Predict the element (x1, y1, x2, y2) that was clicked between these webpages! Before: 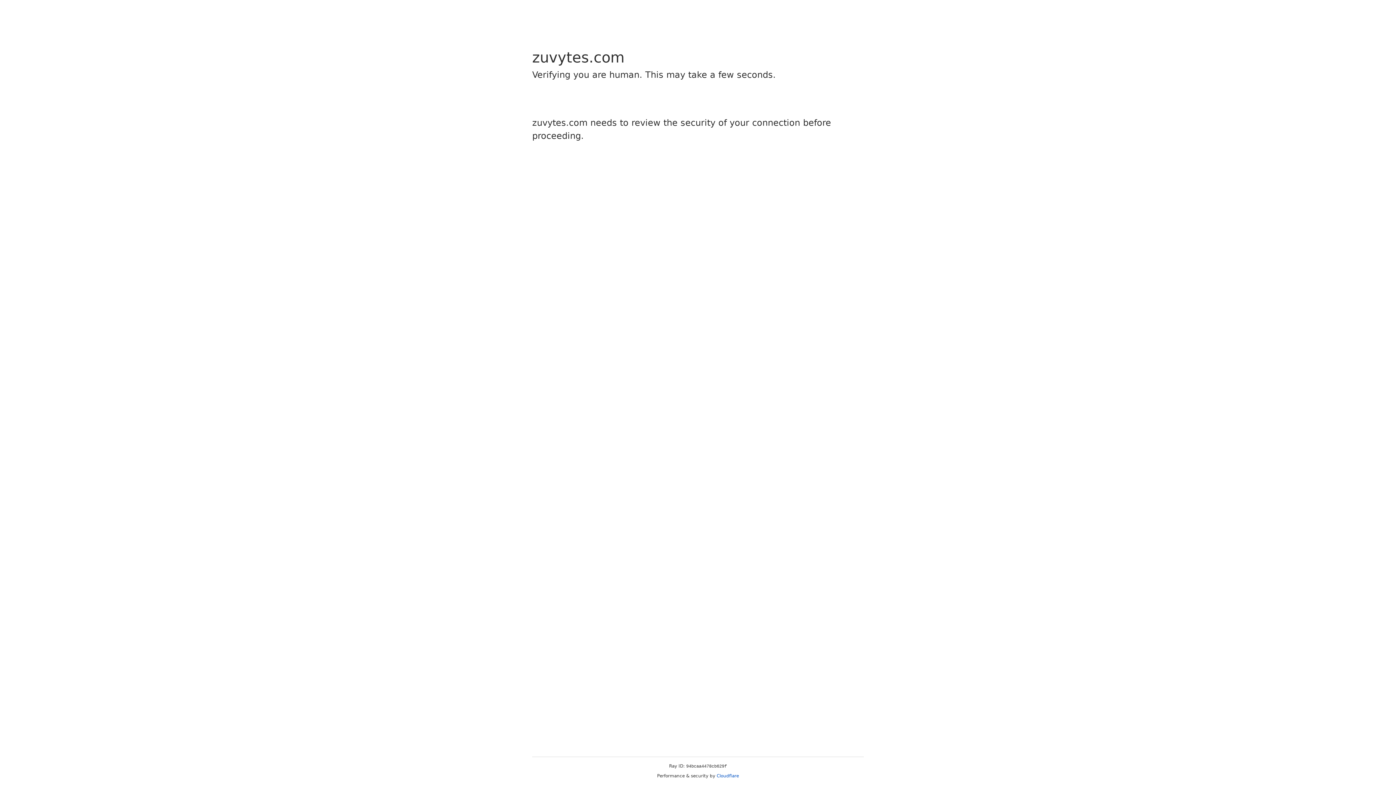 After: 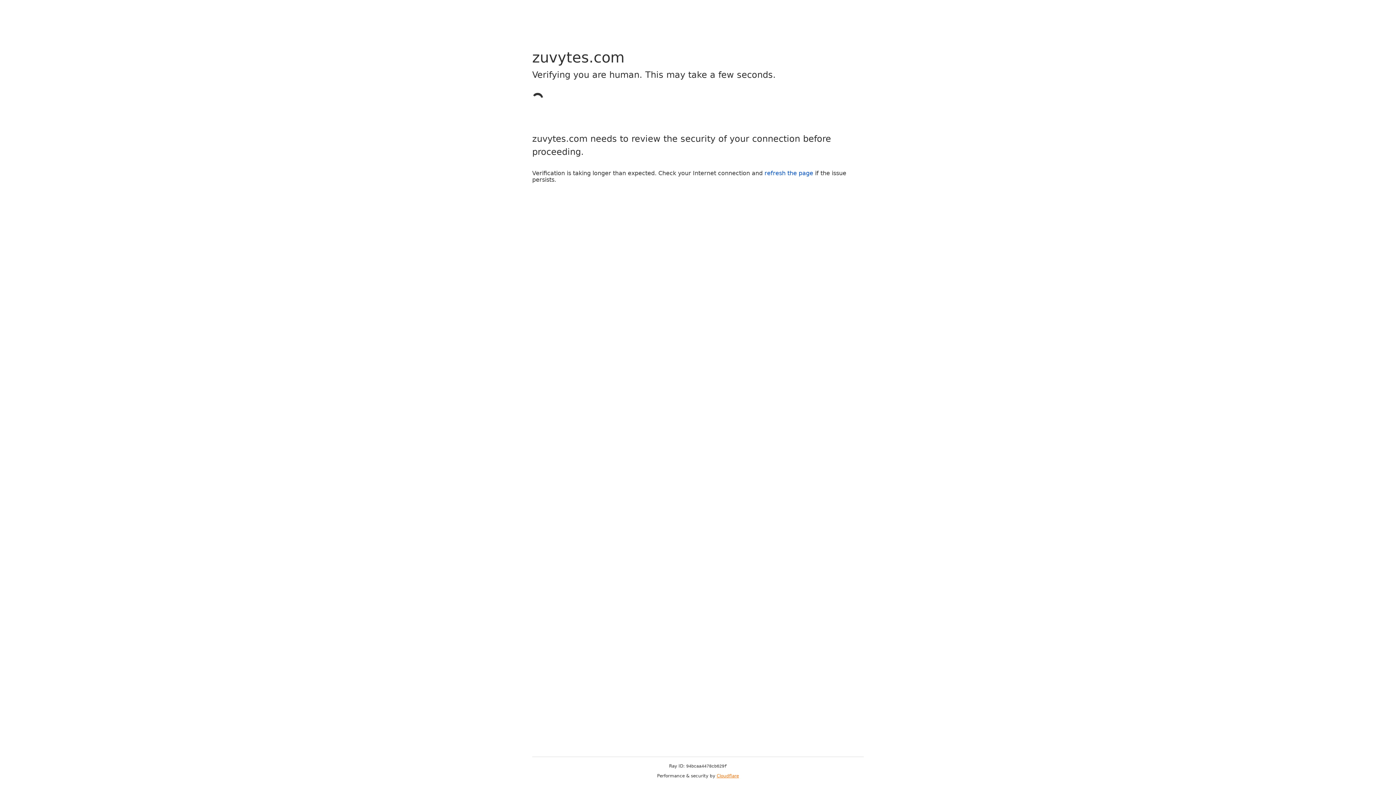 Action: label: Cloudflare bbox: (716, 773, 739, 778)